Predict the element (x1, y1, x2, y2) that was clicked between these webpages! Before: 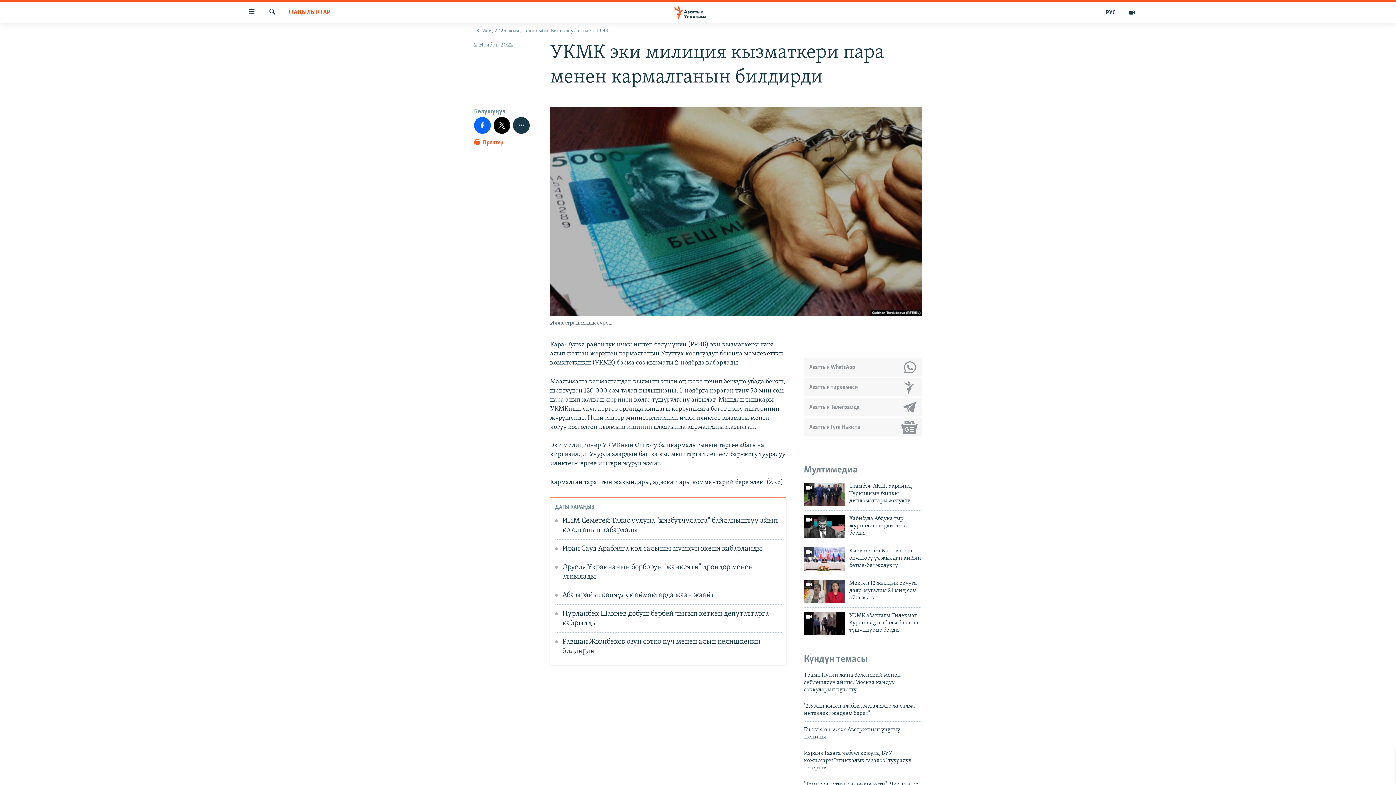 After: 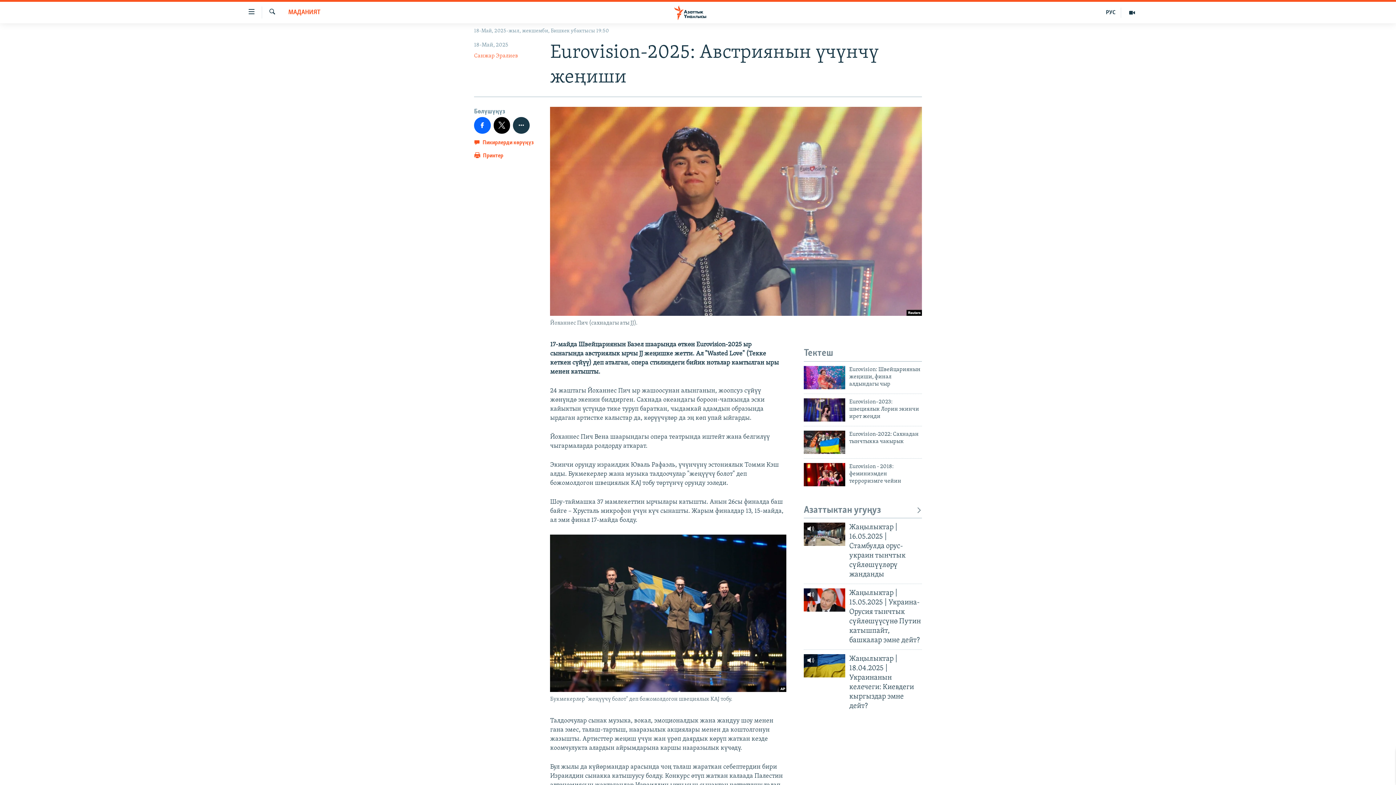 Action: bbox: (804, 726, 922, 745) label: Eurovision-2025: Австриянын үчүнчү жеңиши